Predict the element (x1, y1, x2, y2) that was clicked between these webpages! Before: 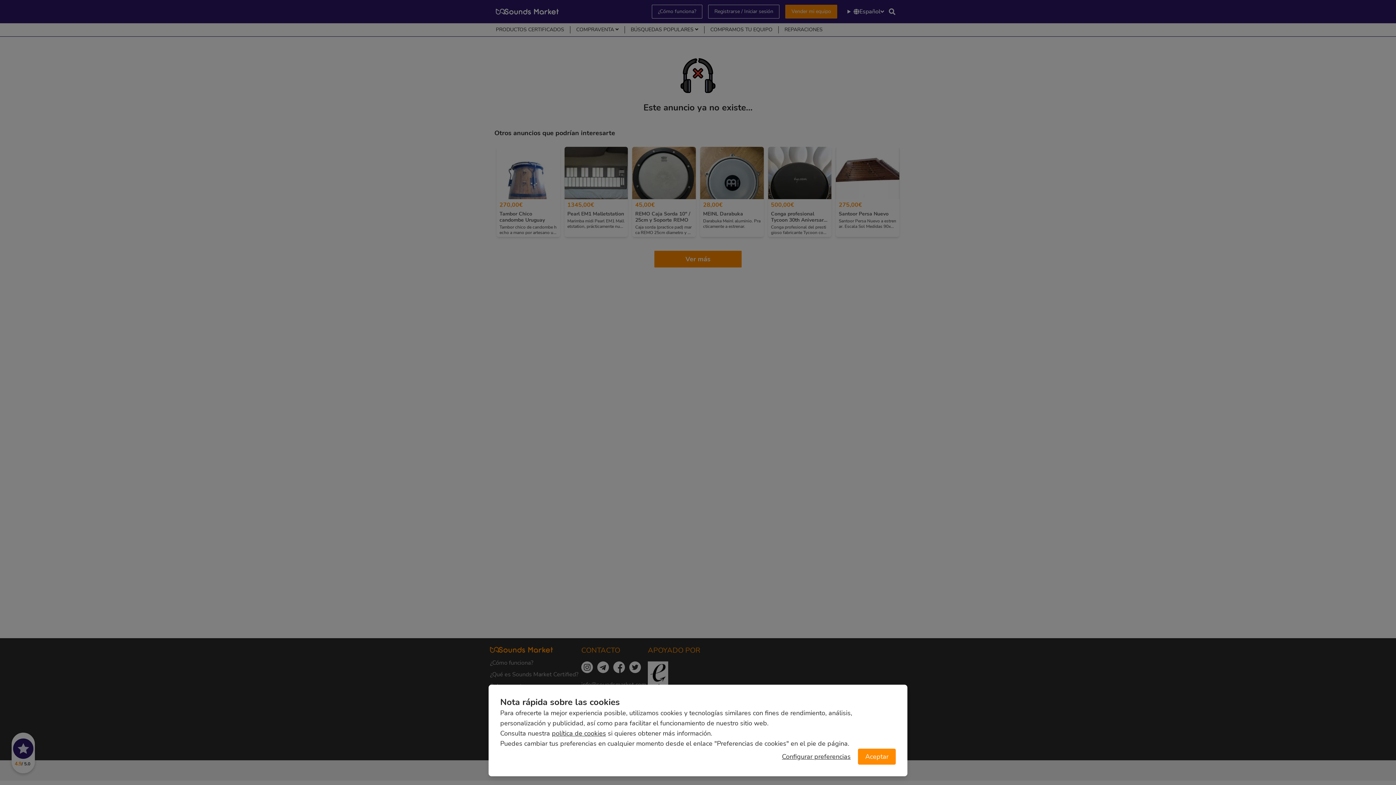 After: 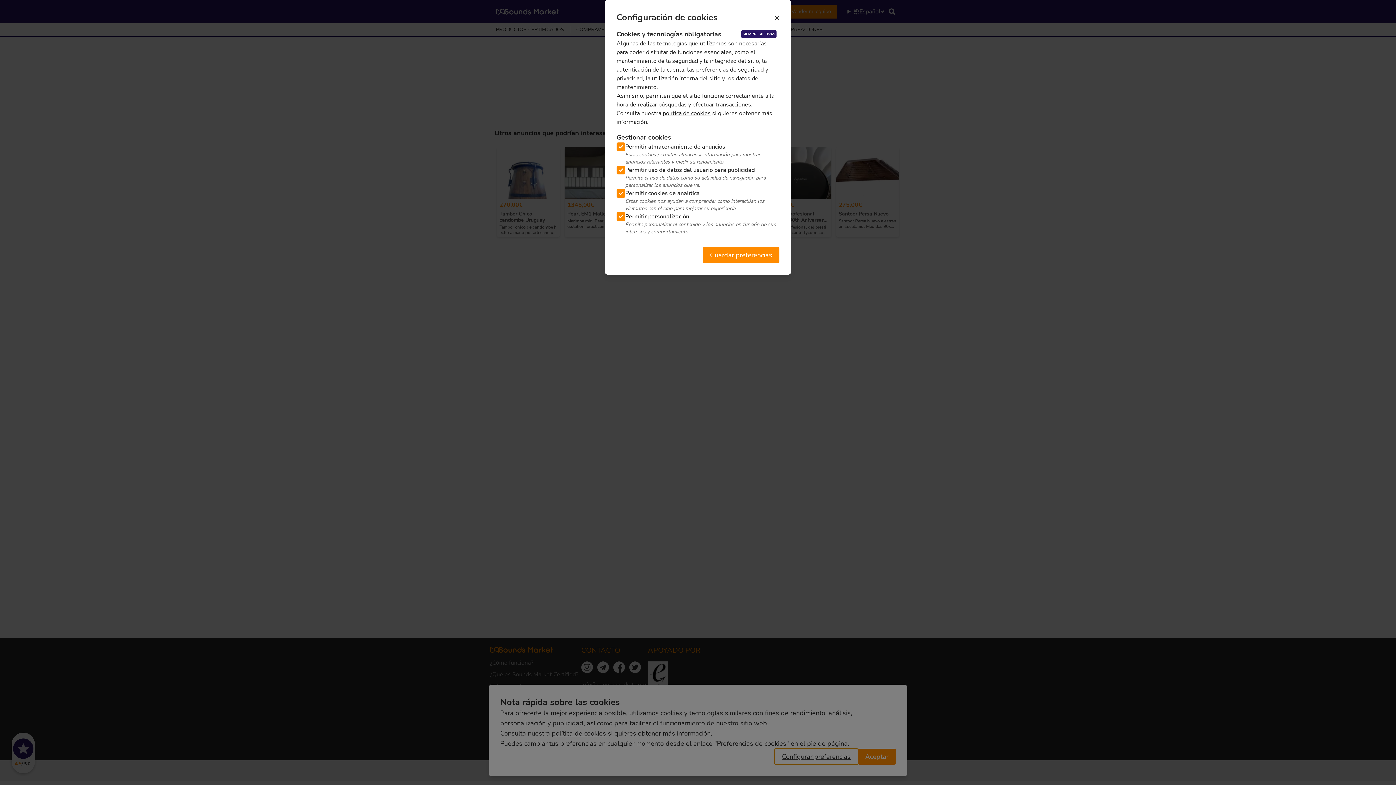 Action: label: Configurar preferencias bbox: (774, 749, 858, 765)